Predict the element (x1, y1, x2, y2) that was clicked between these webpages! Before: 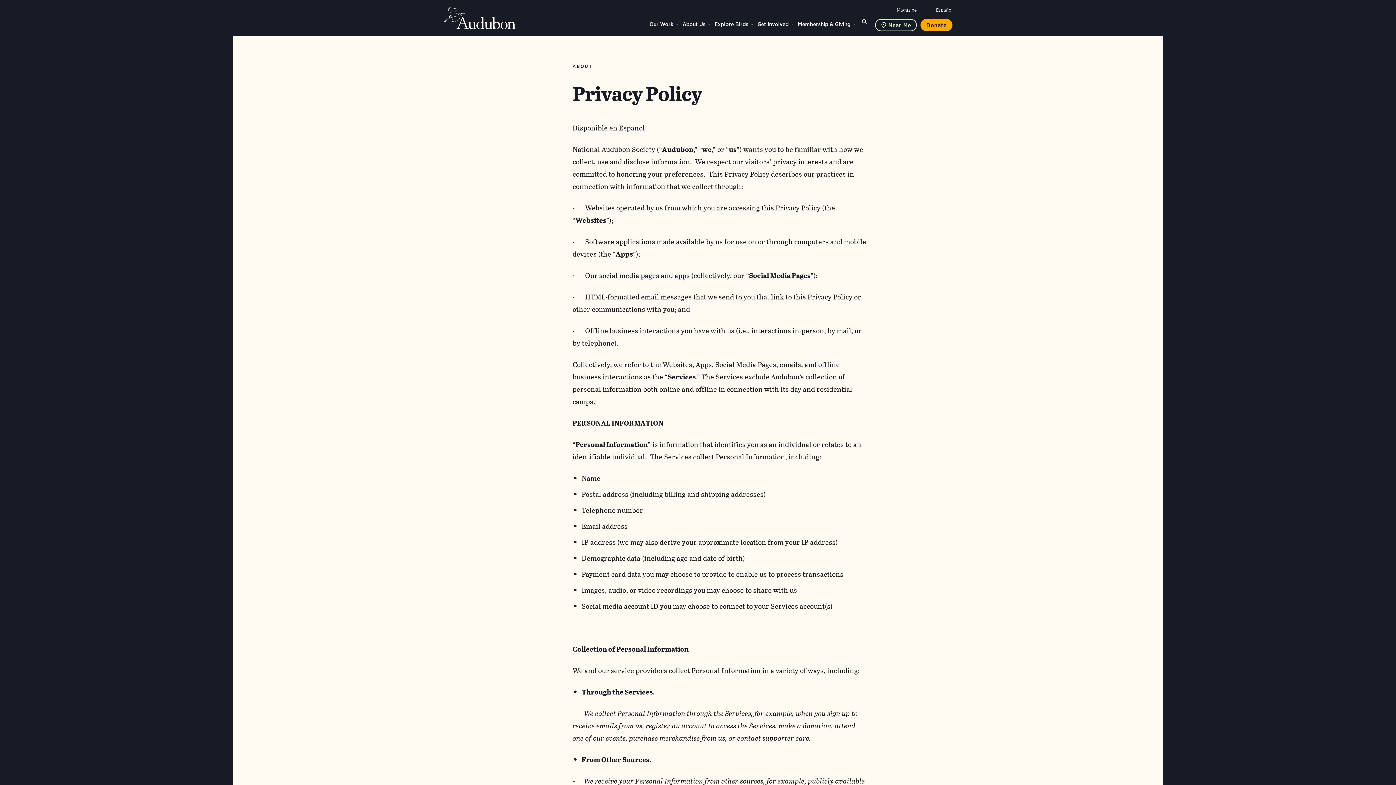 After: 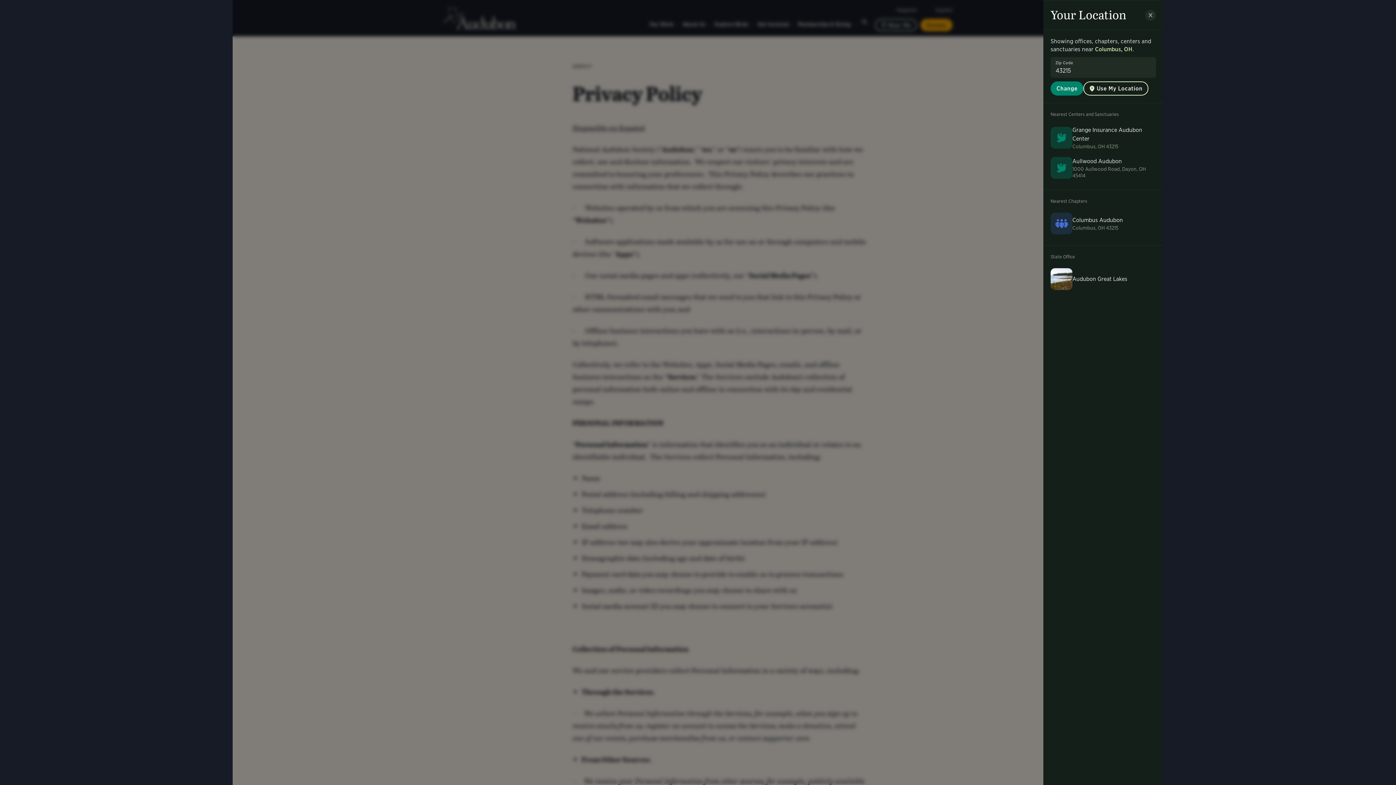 Action: bbox: (875, 18, 917, 31) label: Near Me